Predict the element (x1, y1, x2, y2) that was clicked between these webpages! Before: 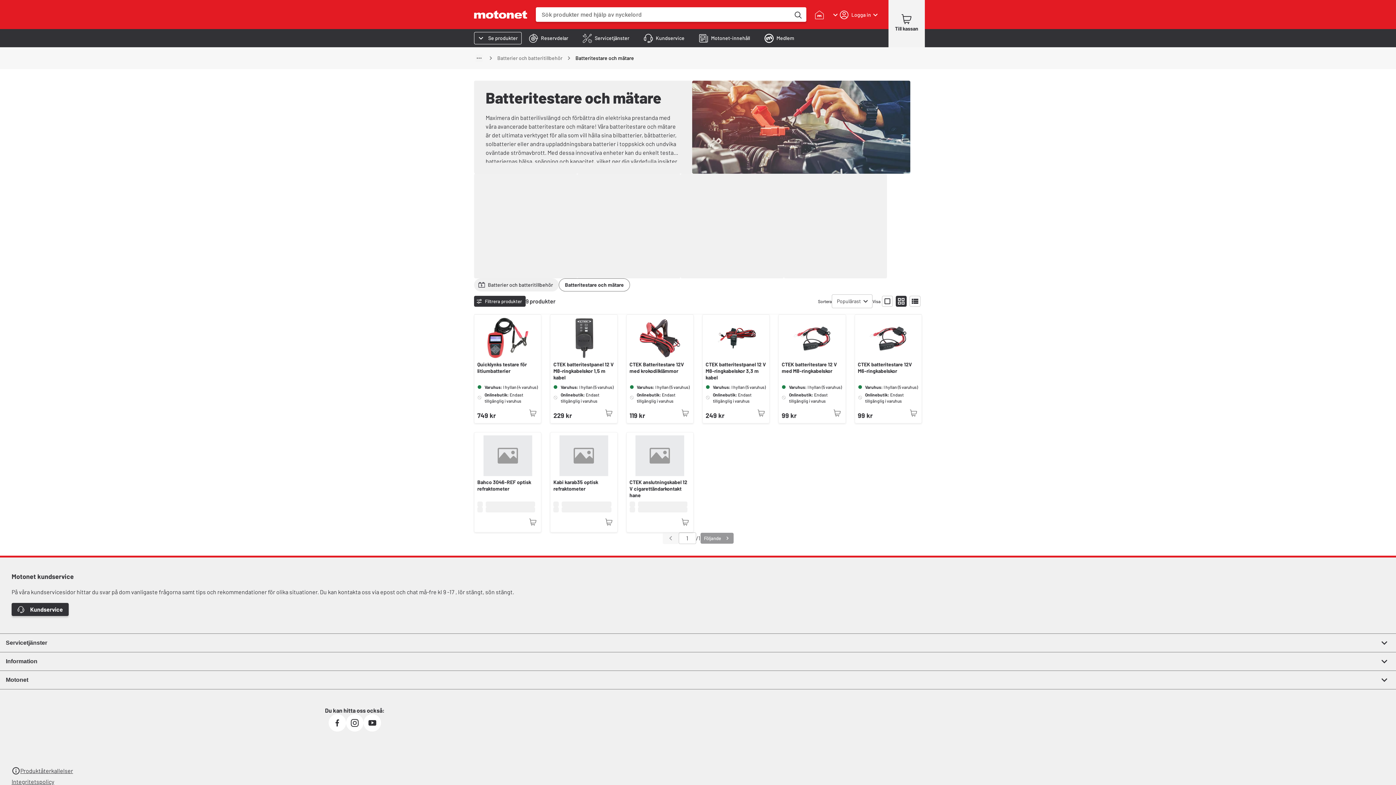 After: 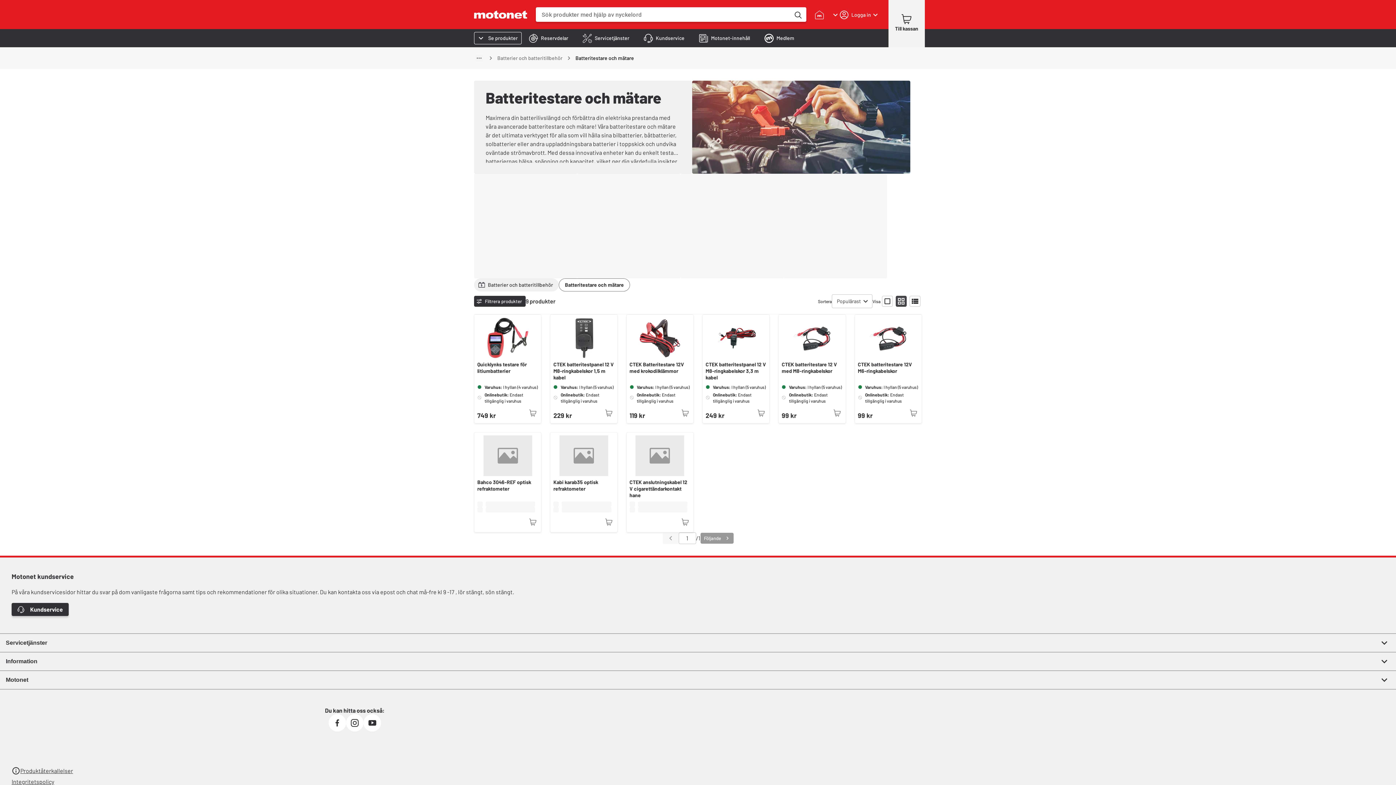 Action: bbox: (896, 296, 906, 306) label: Visa produktlistan med små bilder